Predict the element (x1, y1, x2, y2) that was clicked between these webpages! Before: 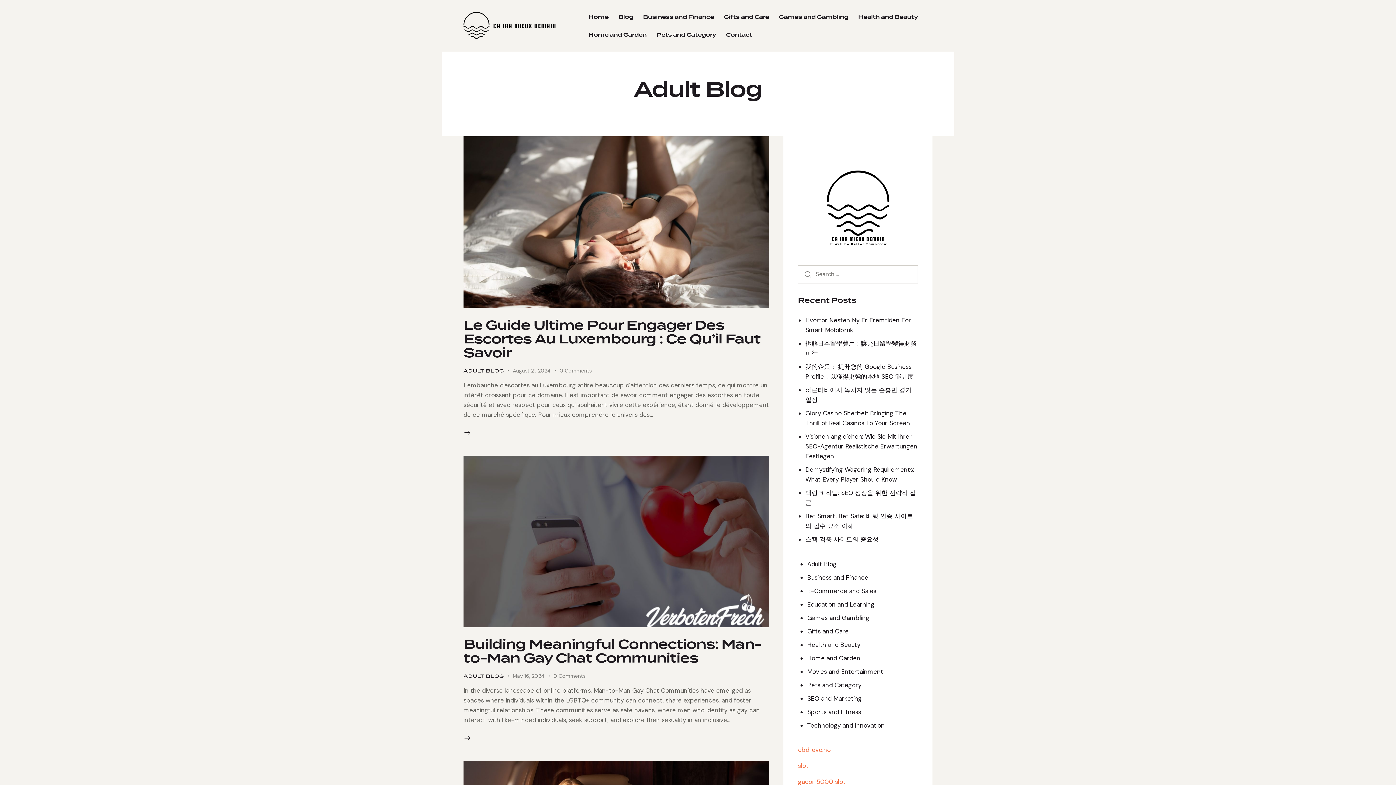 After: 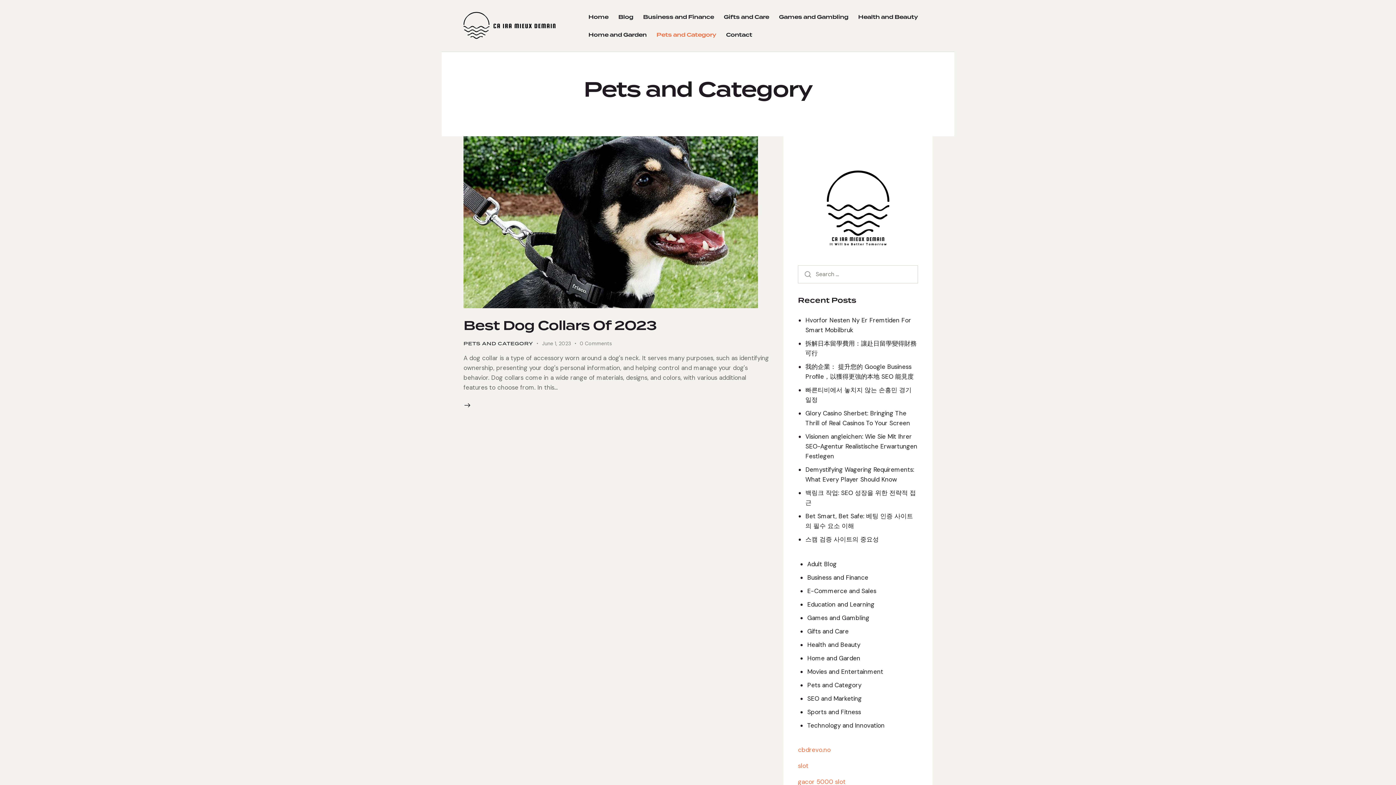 Action: label: Pets and Category bbox: (807, 681, 861, 689)